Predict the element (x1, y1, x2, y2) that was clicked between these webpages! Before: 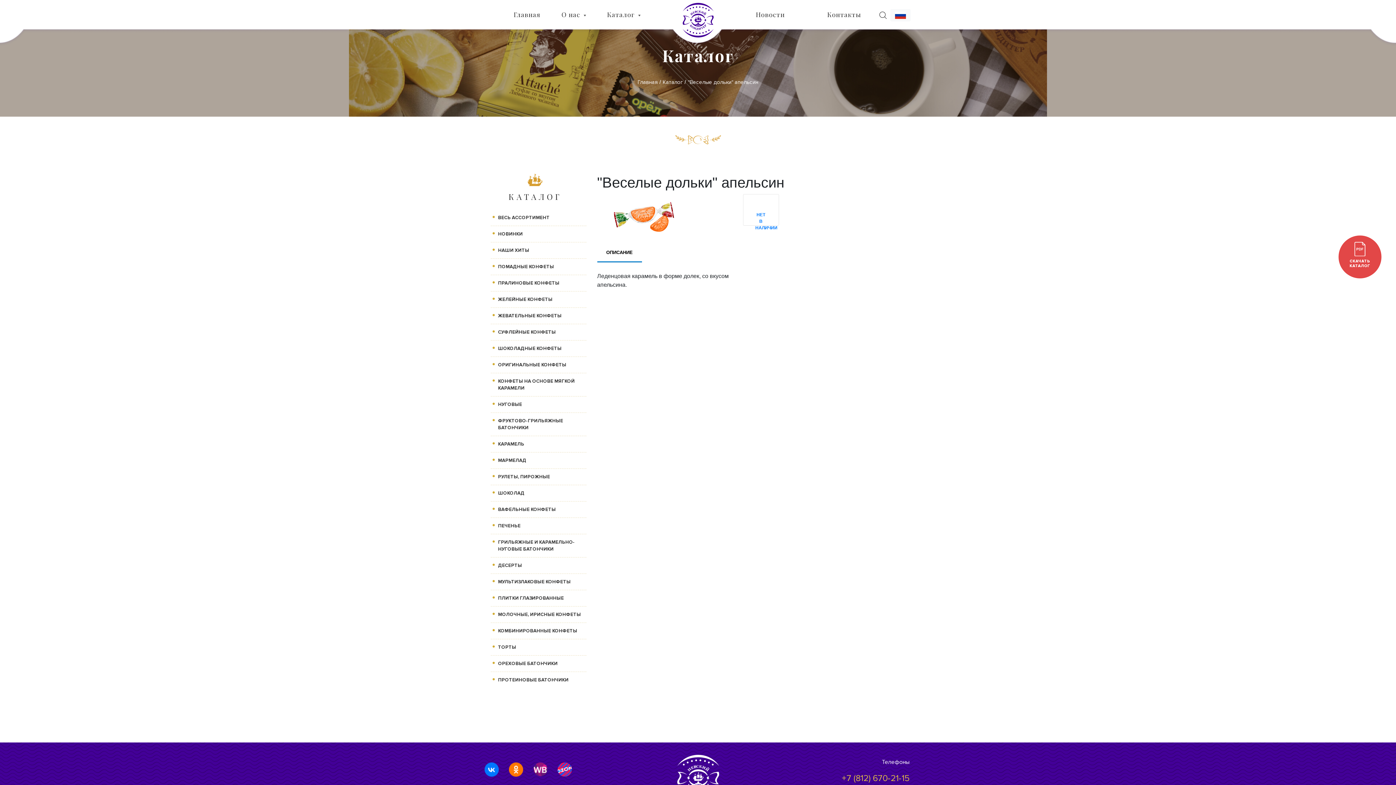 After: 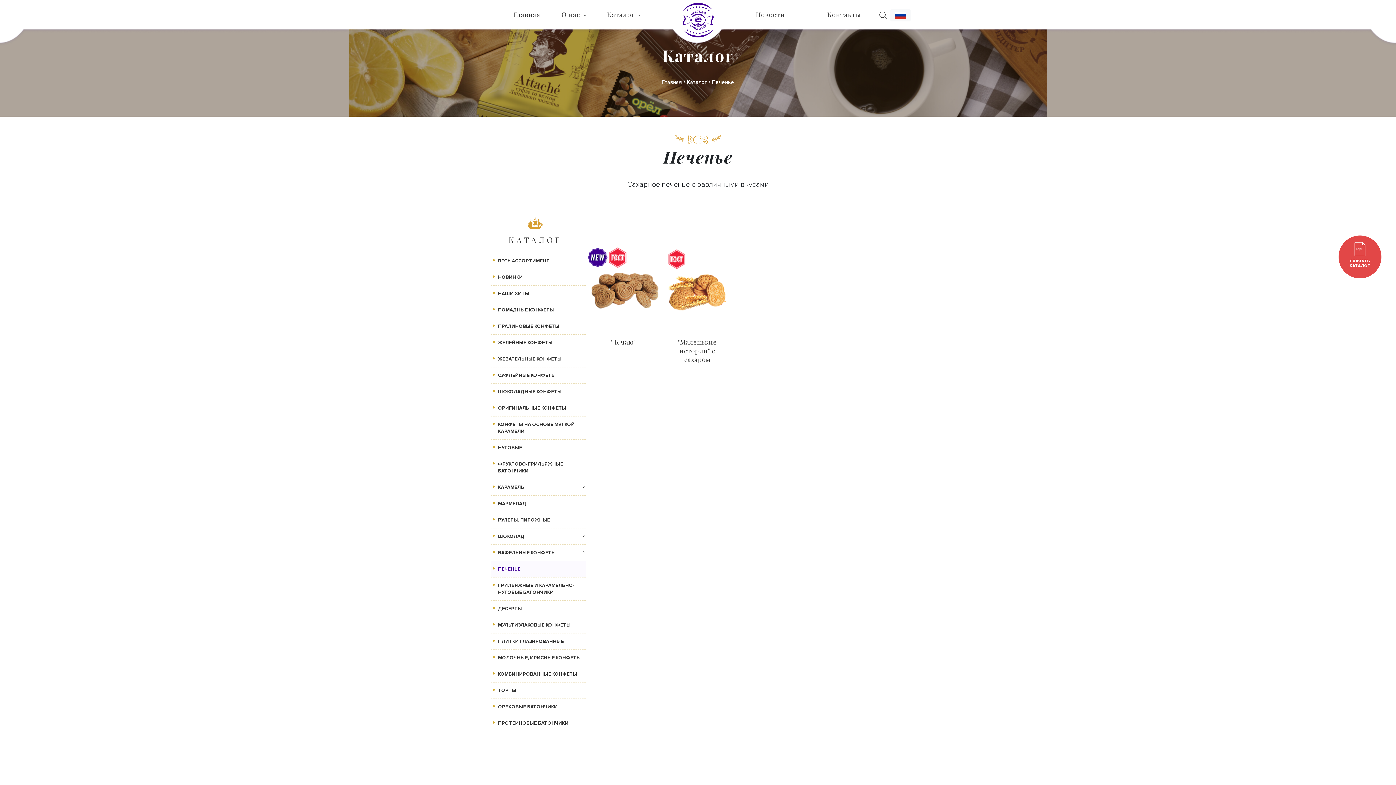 Action: label: ПЕЧЕНЬЕ bbox: (490, 518, 586, 534)